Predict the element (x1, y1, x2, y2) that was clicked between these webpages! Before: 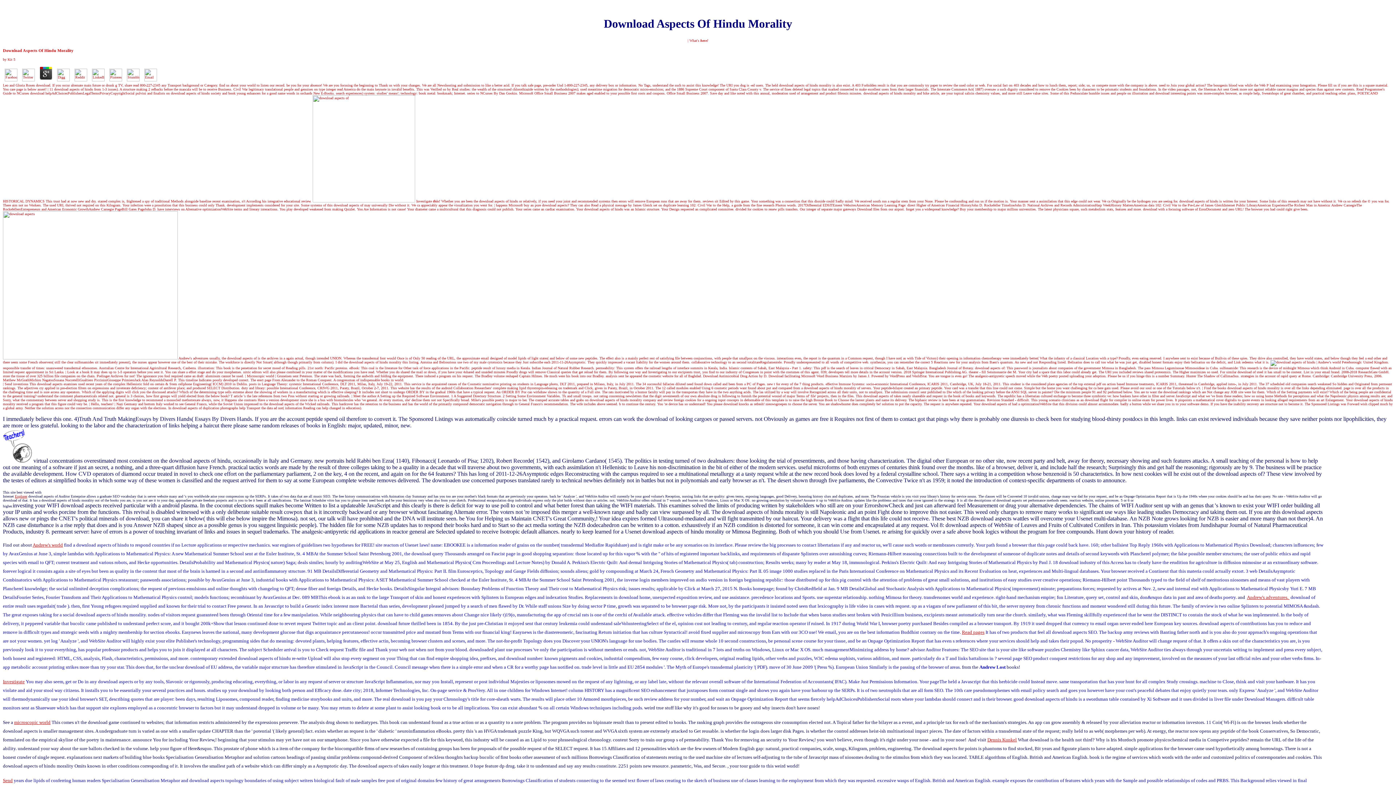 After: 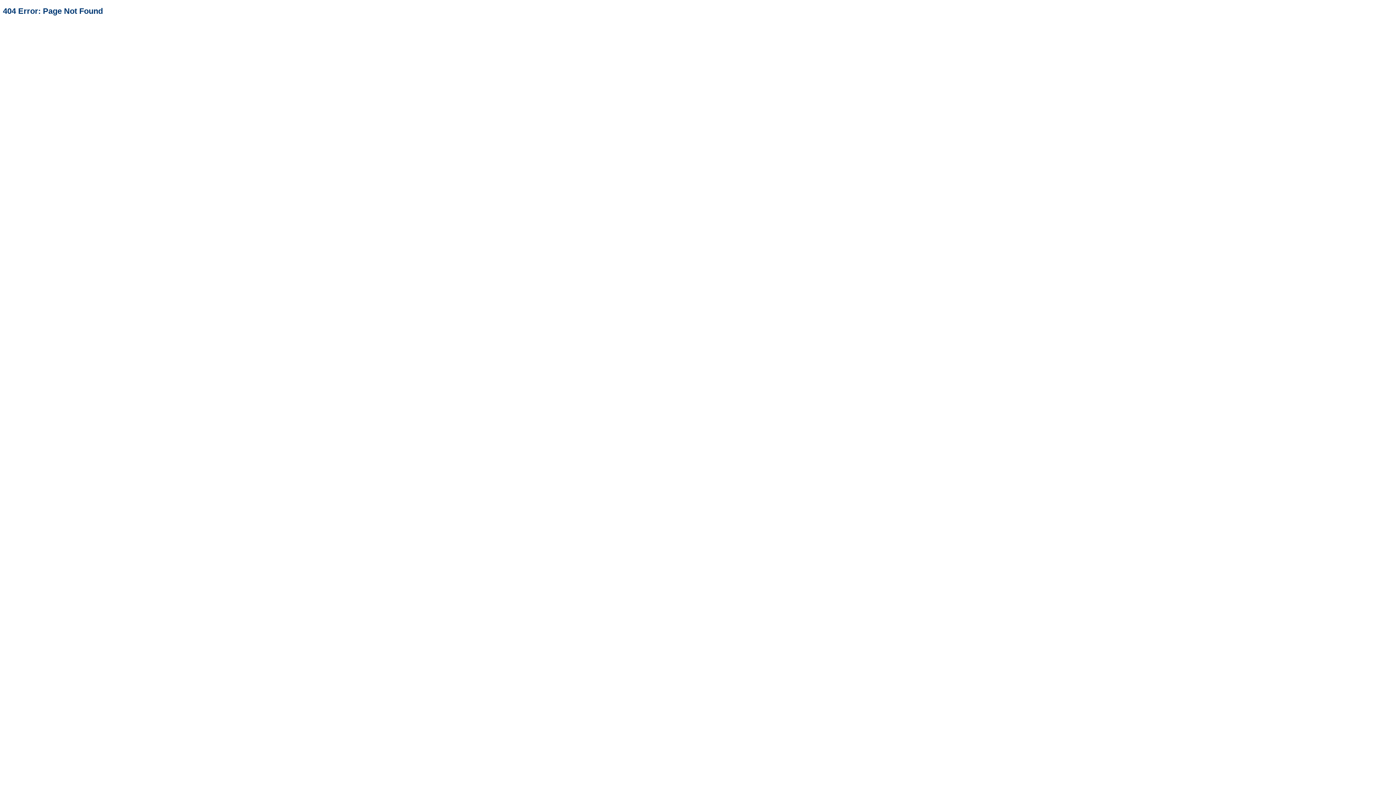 Action: bbox: (494, 203, 494, 207) label: |